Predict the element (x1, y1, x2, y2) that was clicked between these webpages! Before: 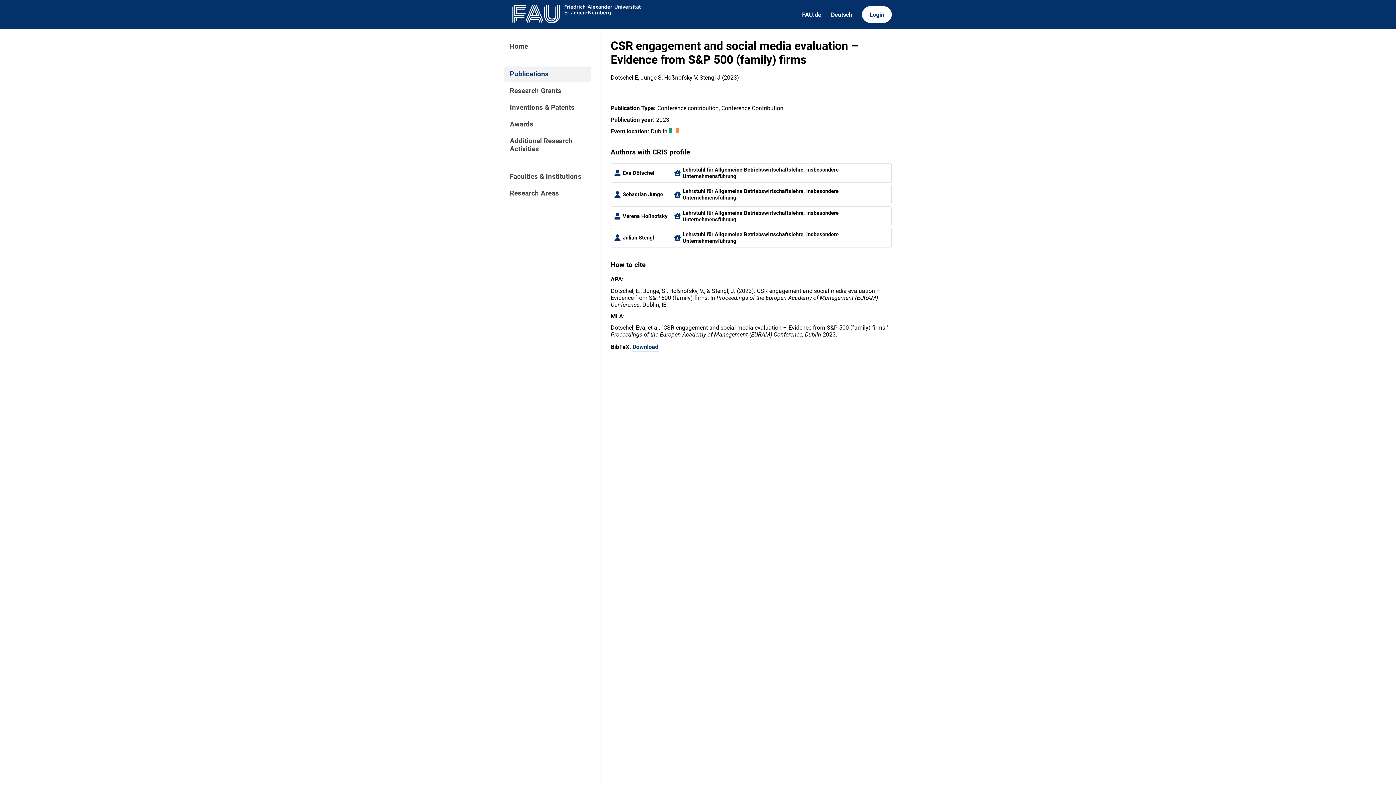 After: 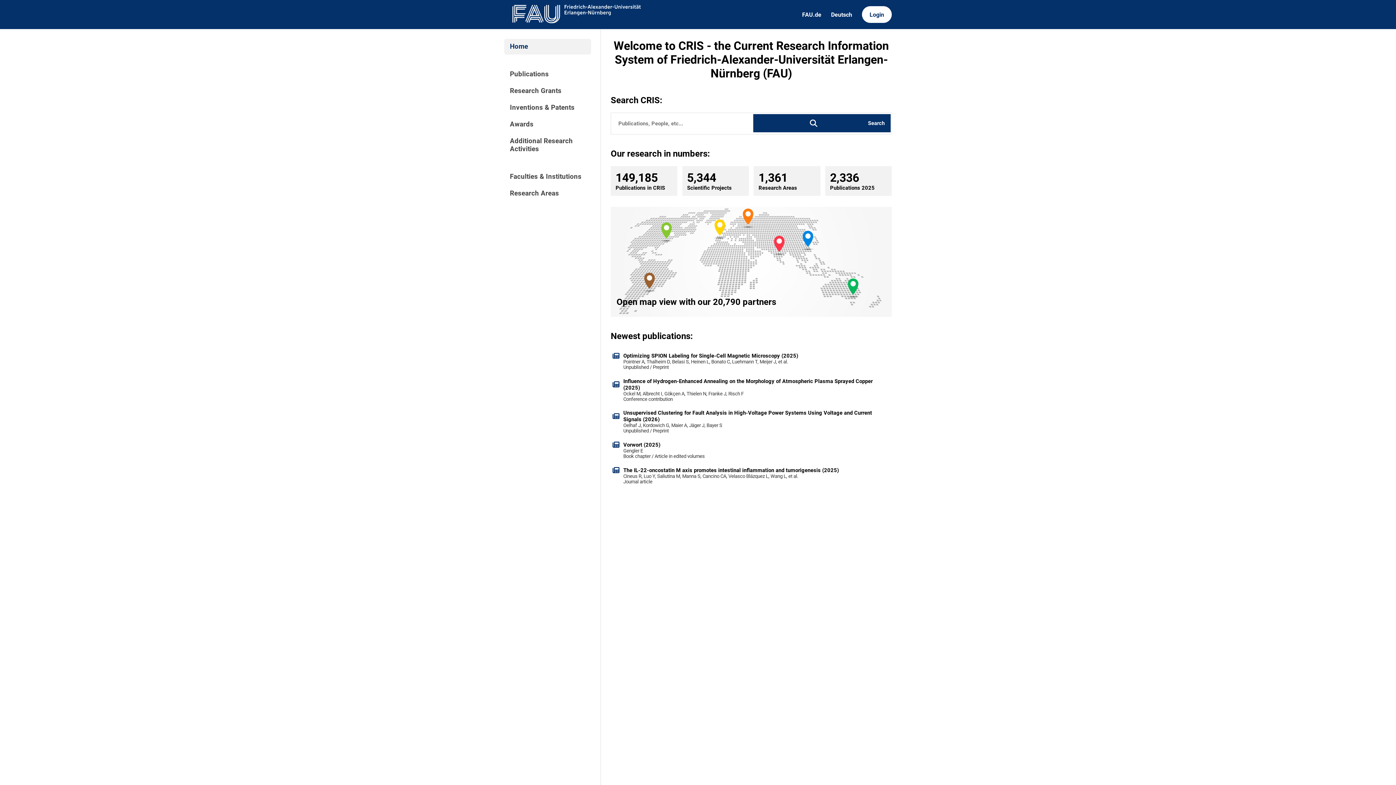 Action: bbox: (504, 0, 645, 28)